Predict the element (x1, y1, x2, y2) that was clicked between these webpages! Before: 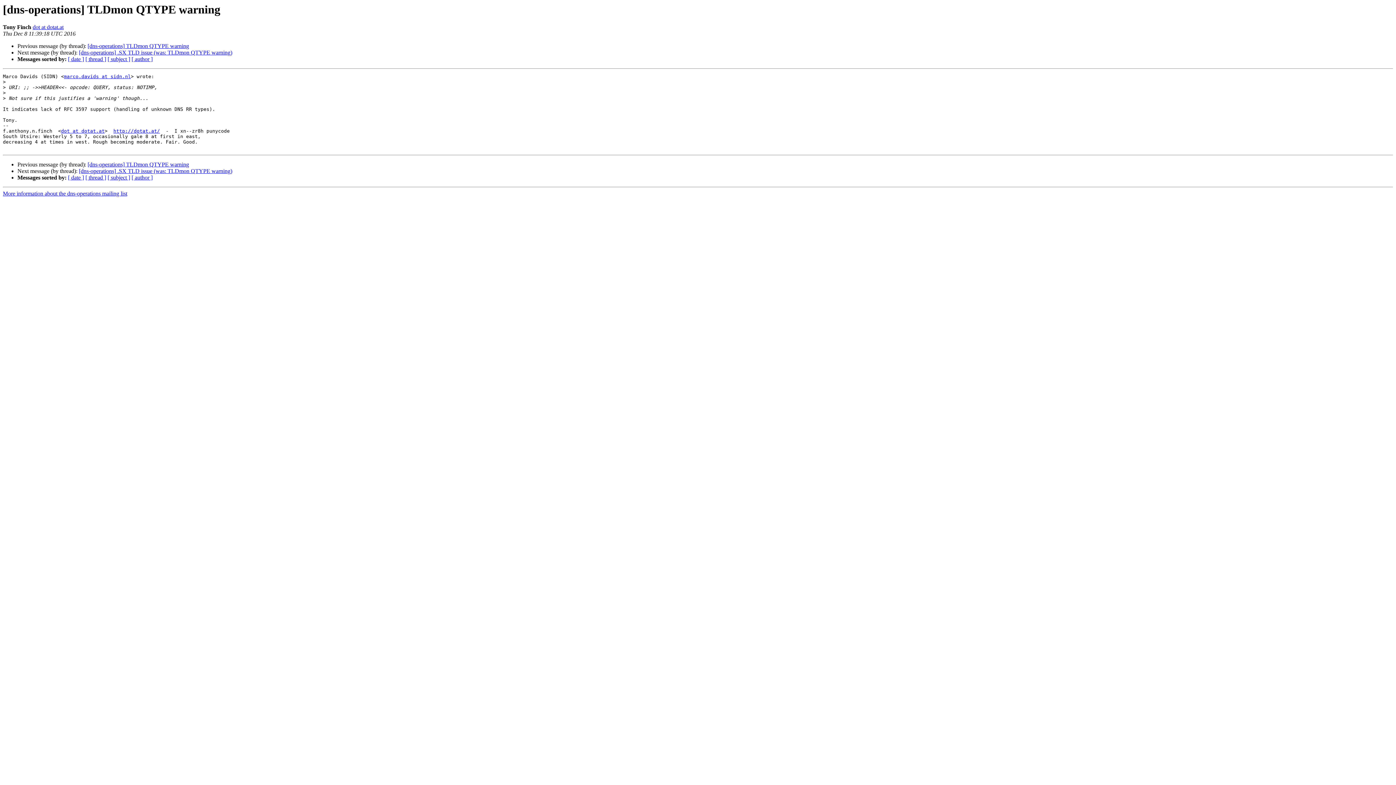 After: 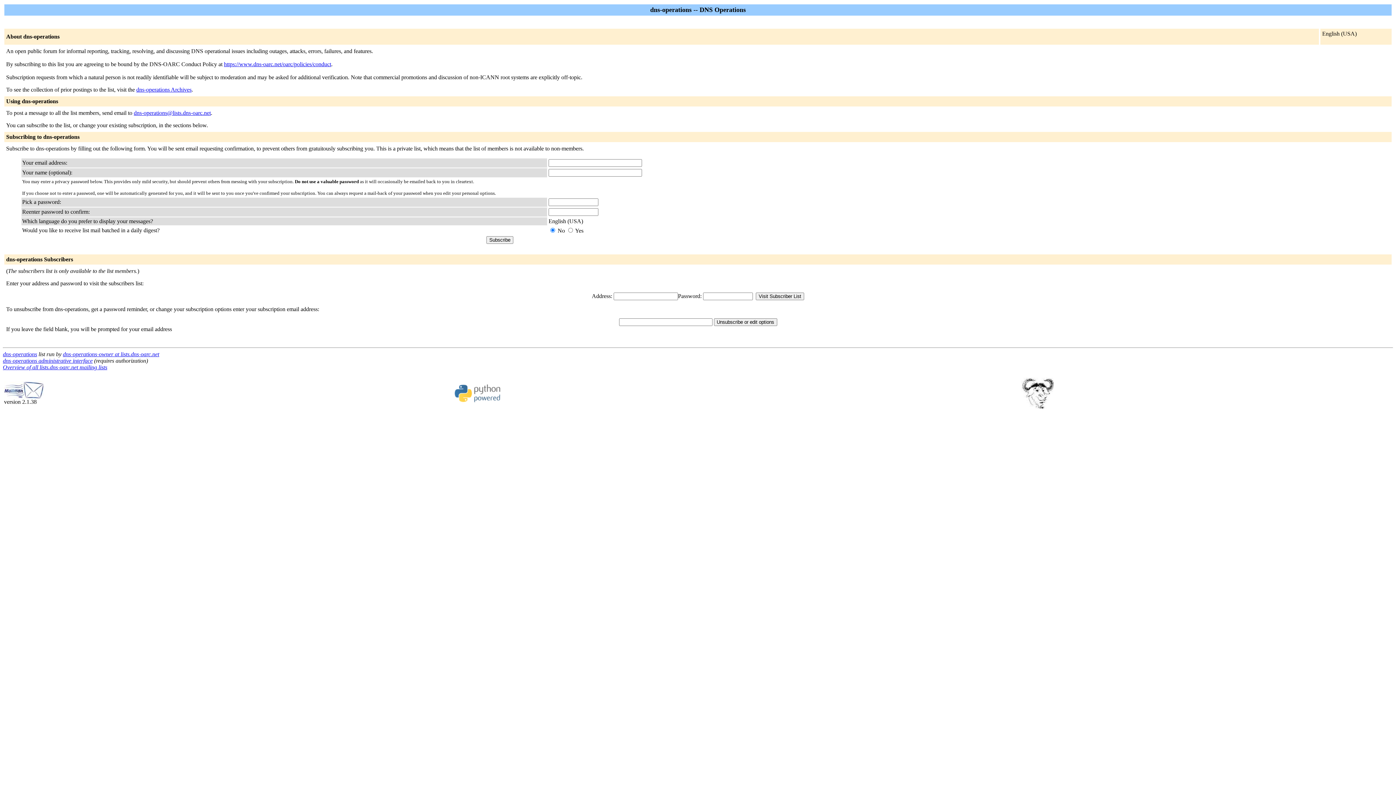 Action: bbox: (64, 73, 130, 79) label: marco.davids at sidn.nl